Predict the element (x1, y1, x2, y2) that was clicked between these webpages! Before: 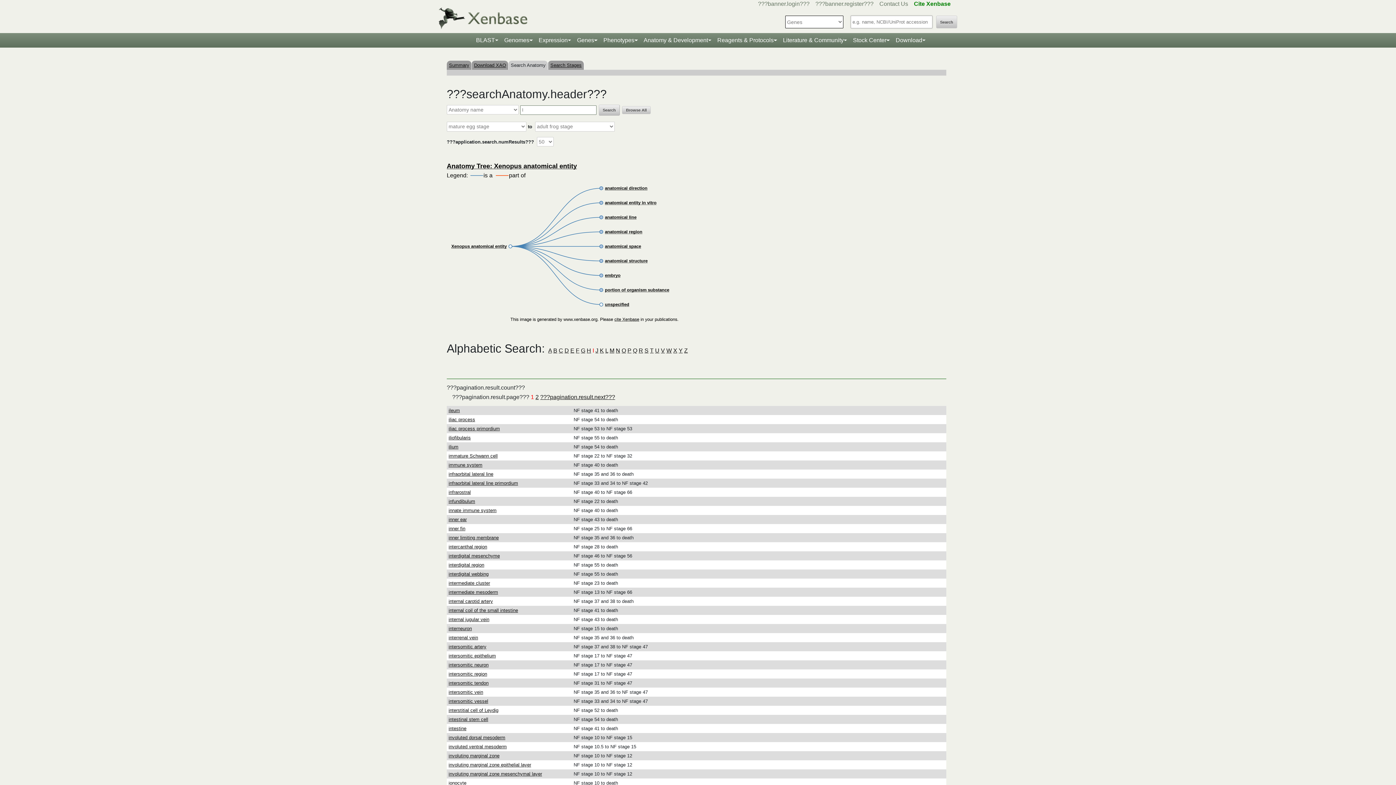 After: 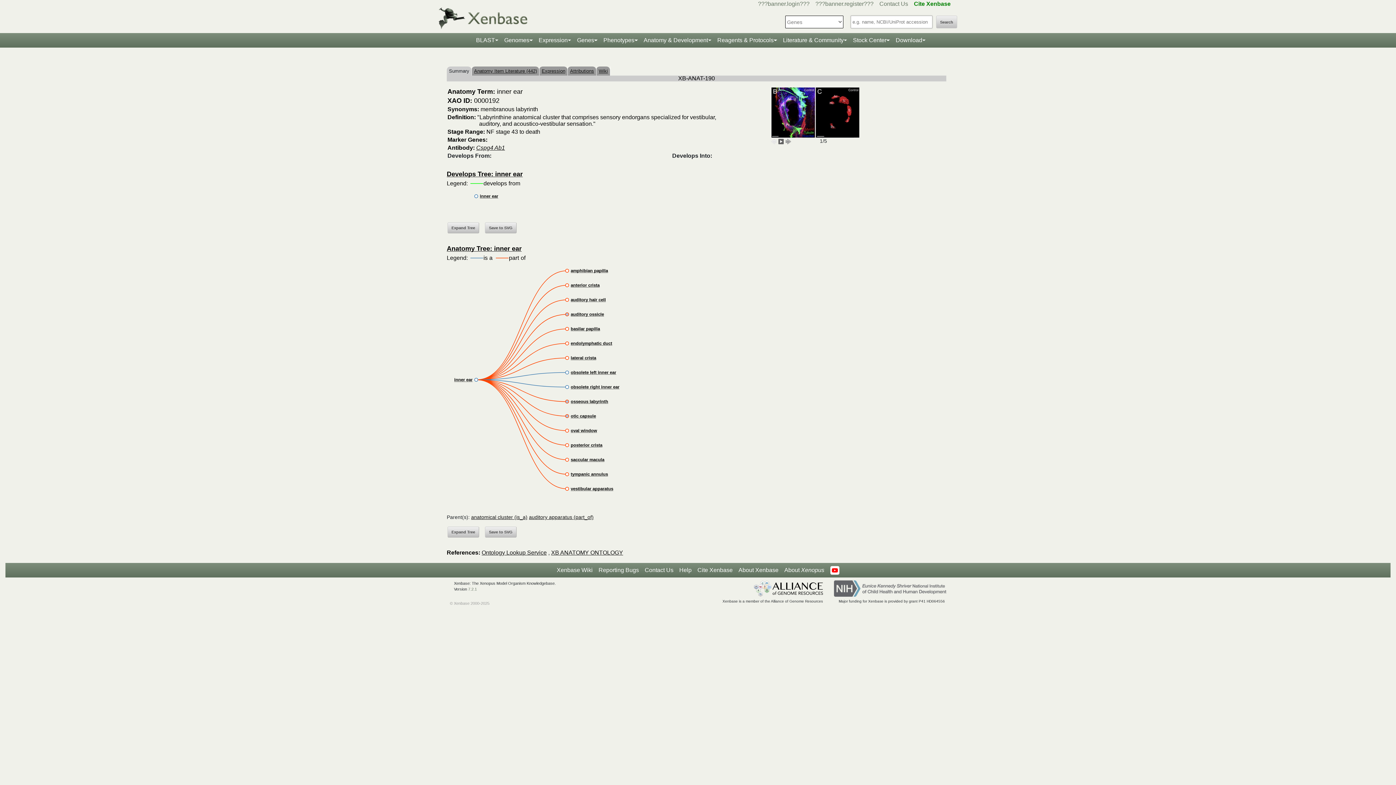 Action: bbox: (448, 517, 466, 522) label: inner ear